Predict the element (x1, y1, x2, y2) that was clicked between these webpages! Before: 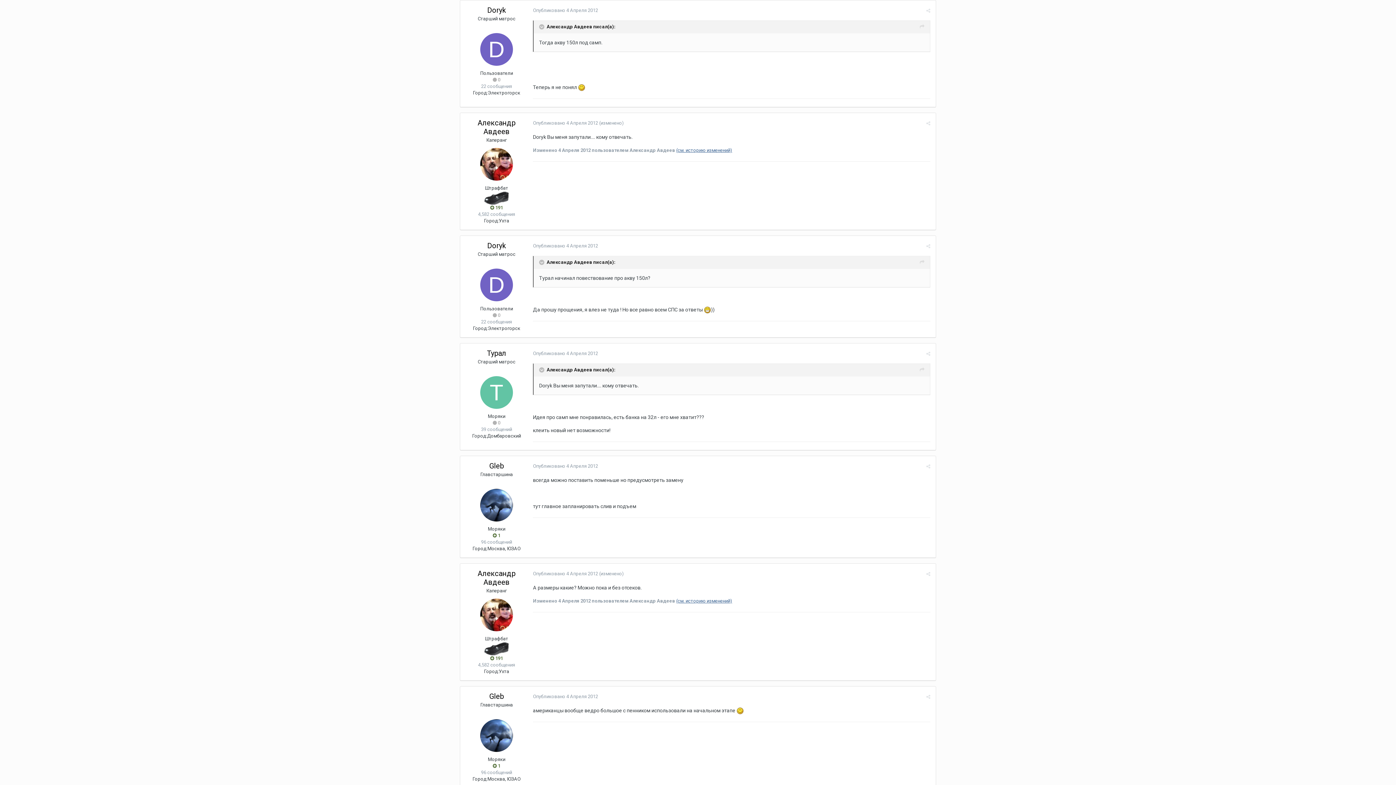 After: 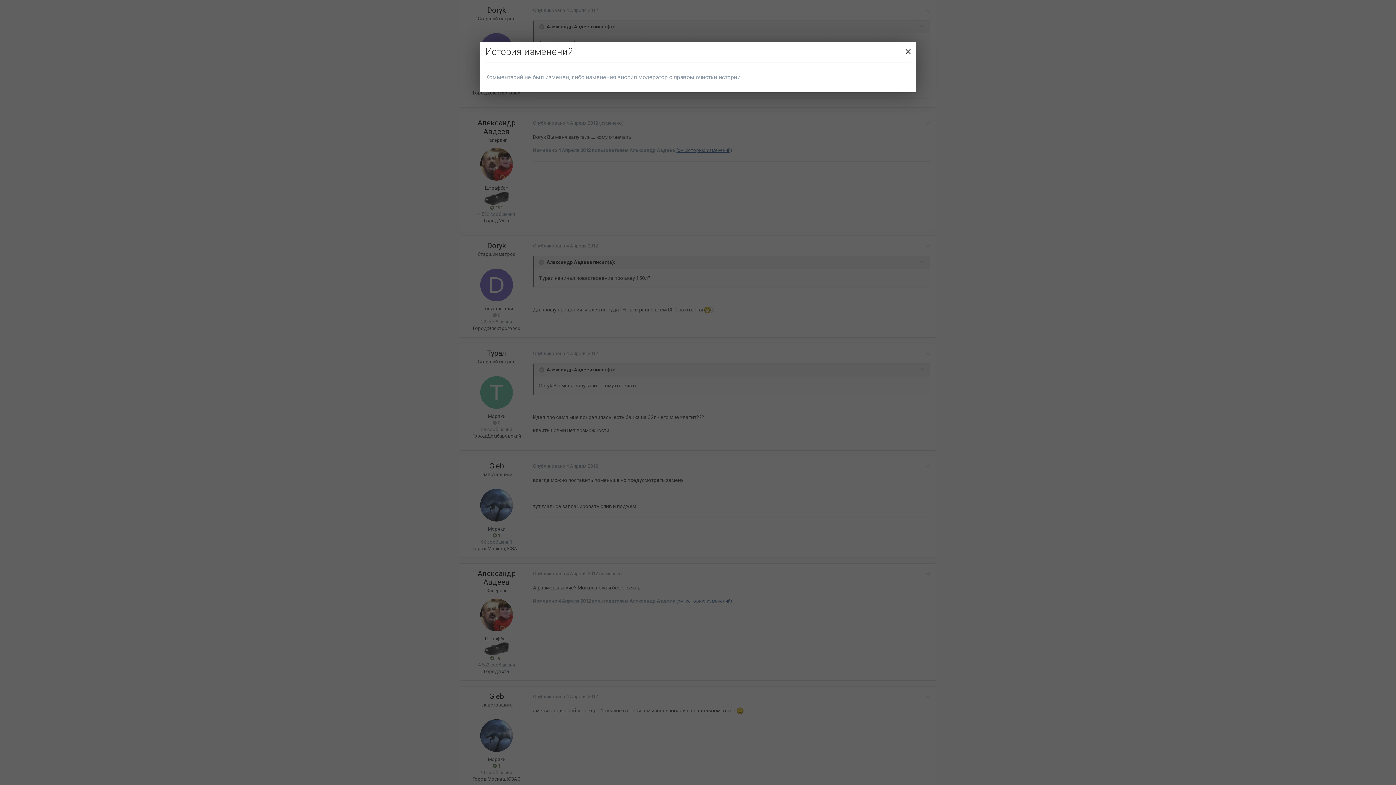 Action: bbox: (676, 147, 732, 153) label: (см. историю изменений)